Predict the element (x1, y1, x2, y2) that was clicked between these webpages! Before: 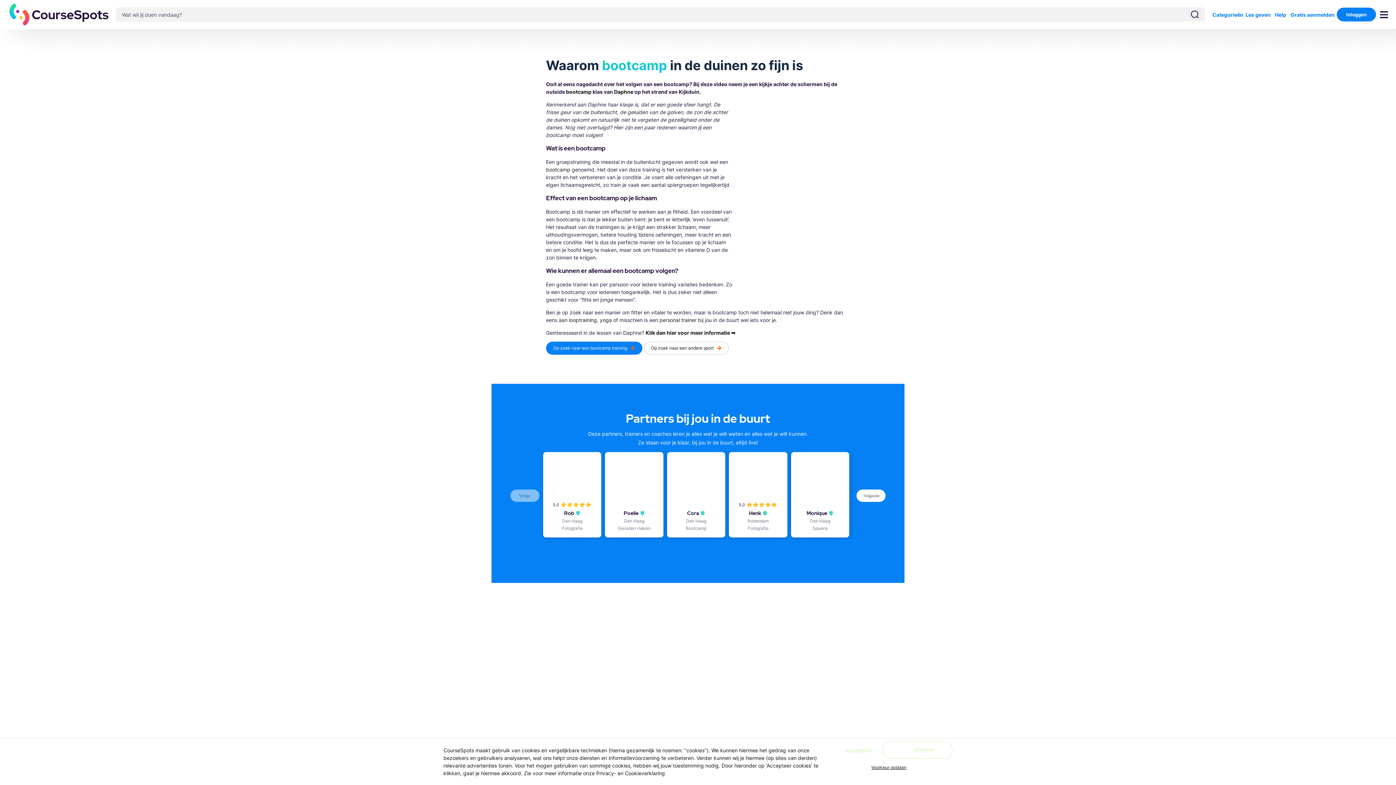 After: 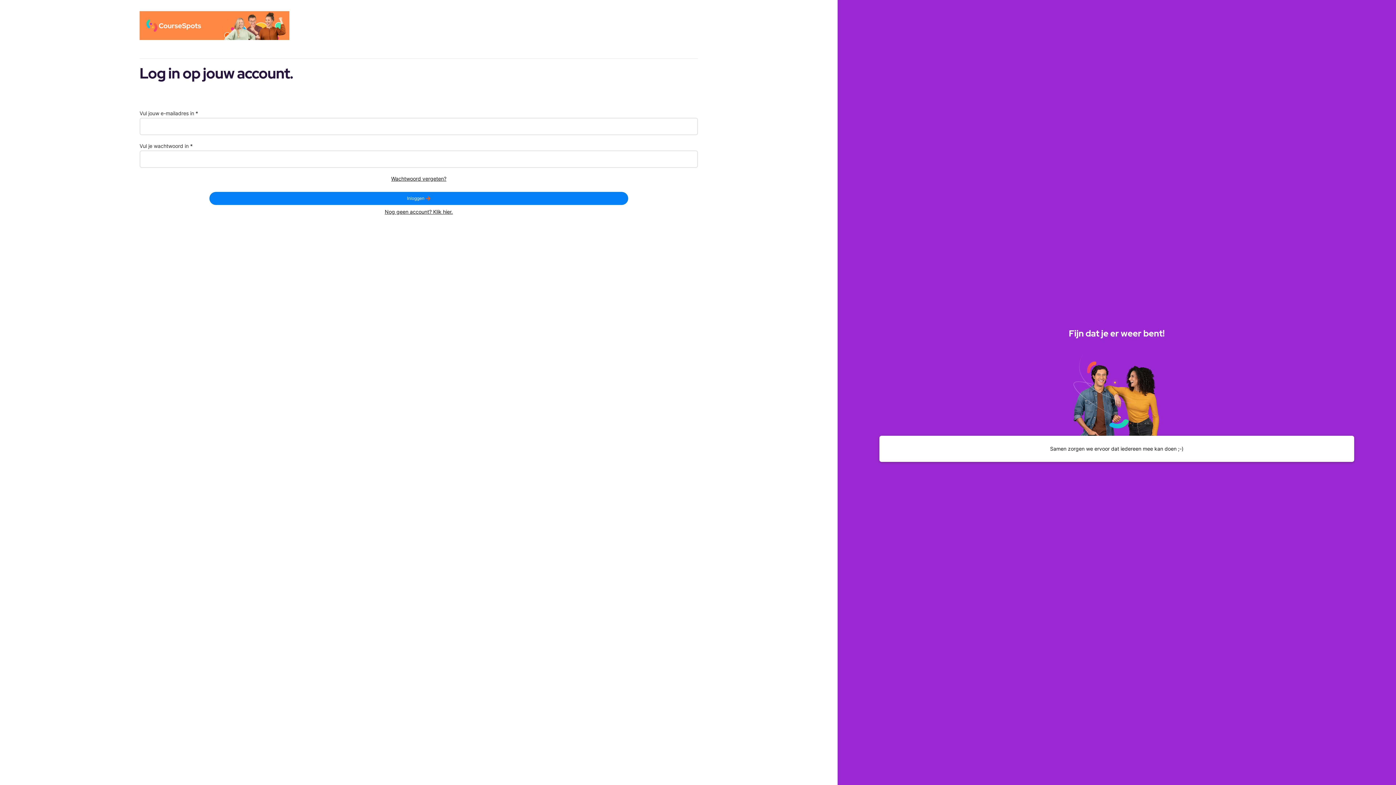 Action: label: Inloggen bbox: (1337, 7, 1376, 21)